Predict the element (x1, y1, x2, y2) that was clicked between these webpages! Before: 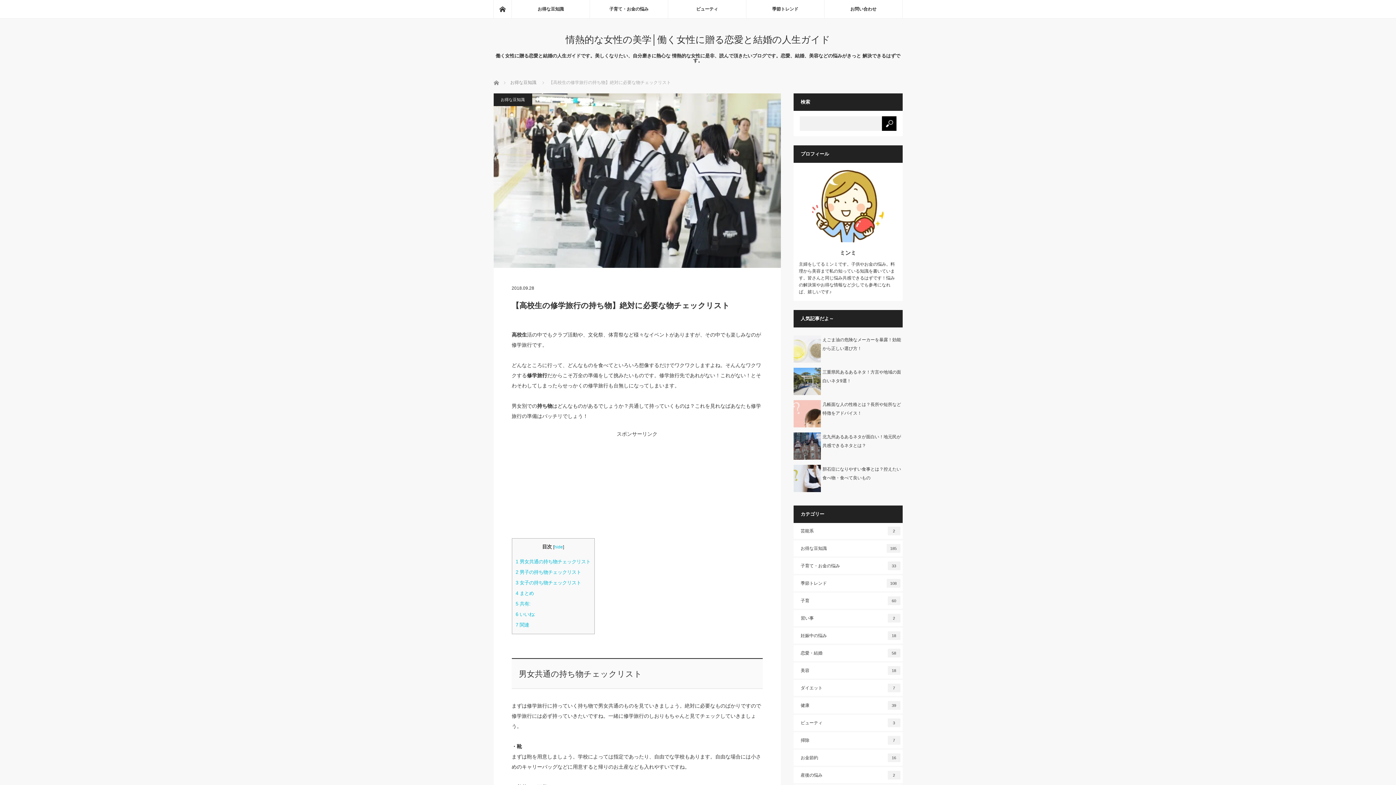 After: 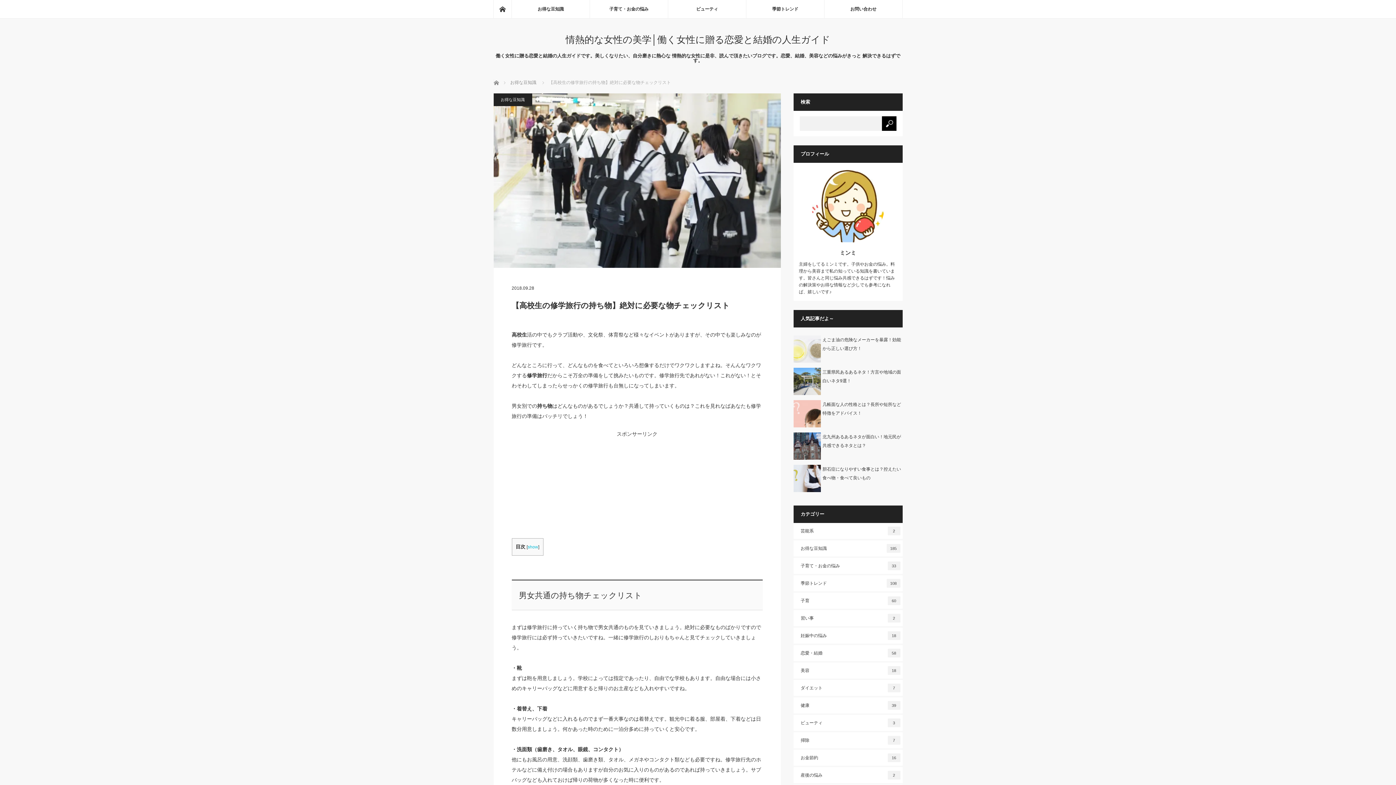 Action: bbox: (554, 544, 563, 549) label: hide